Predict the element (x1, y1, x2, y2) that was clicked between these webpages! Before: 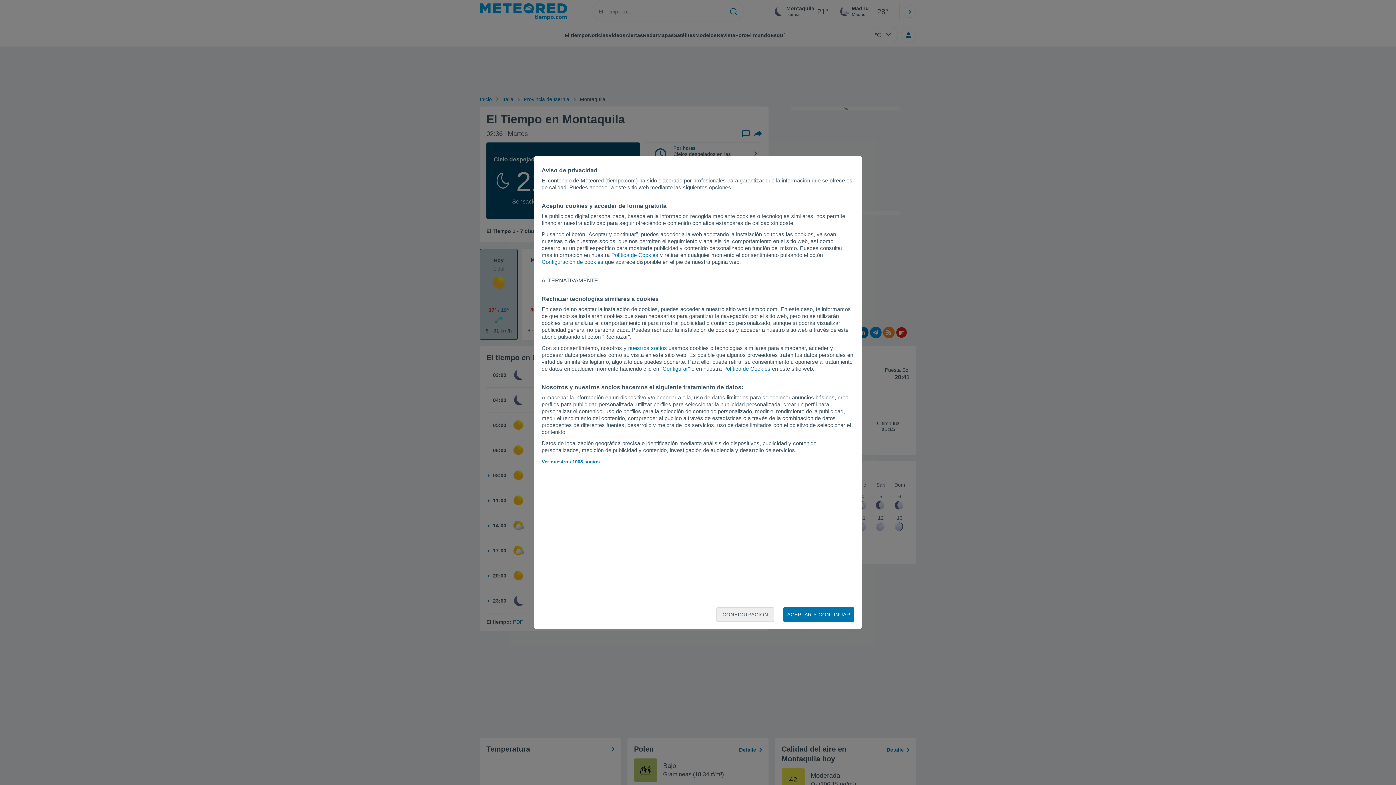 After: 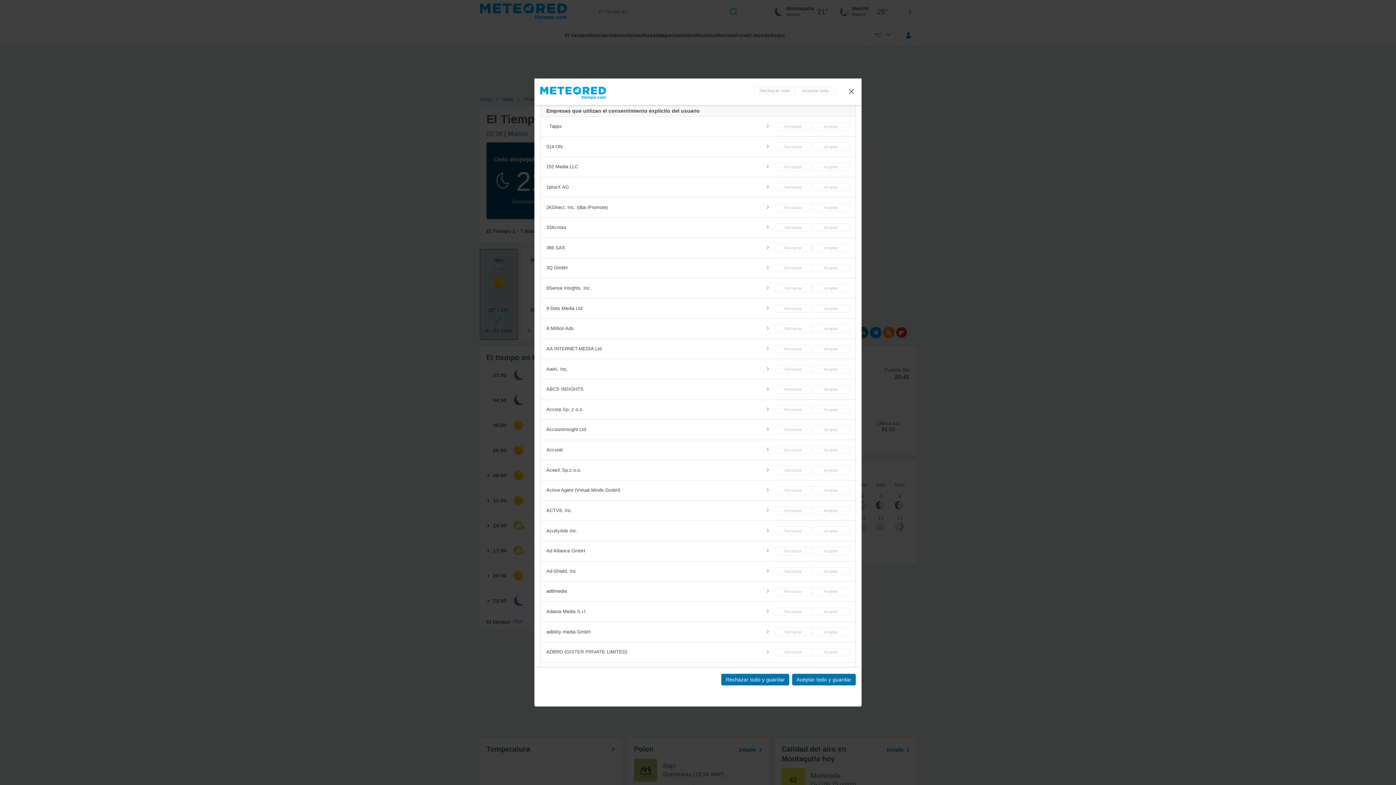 Action: bbox: (541, 459, 599, 464) label: Ver nuestros 1008 socios